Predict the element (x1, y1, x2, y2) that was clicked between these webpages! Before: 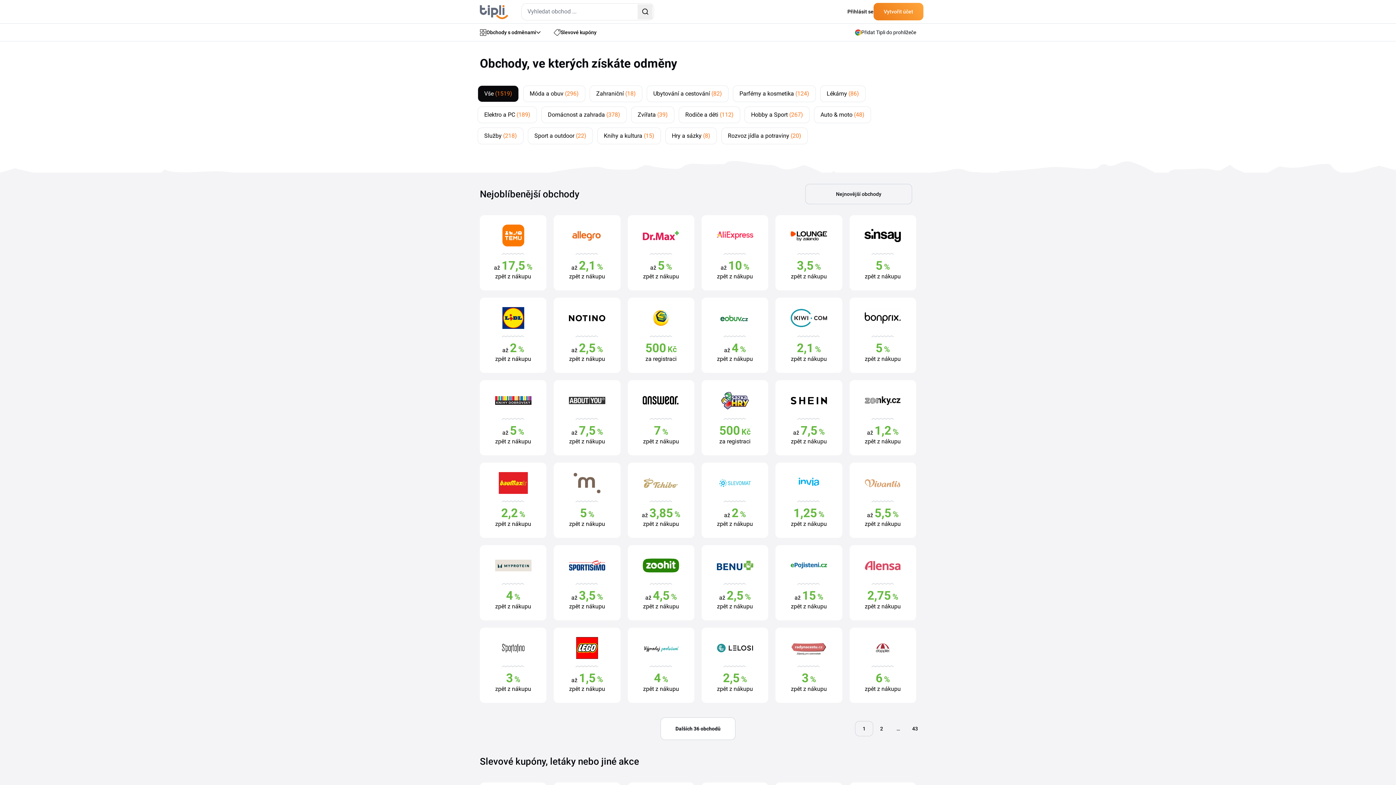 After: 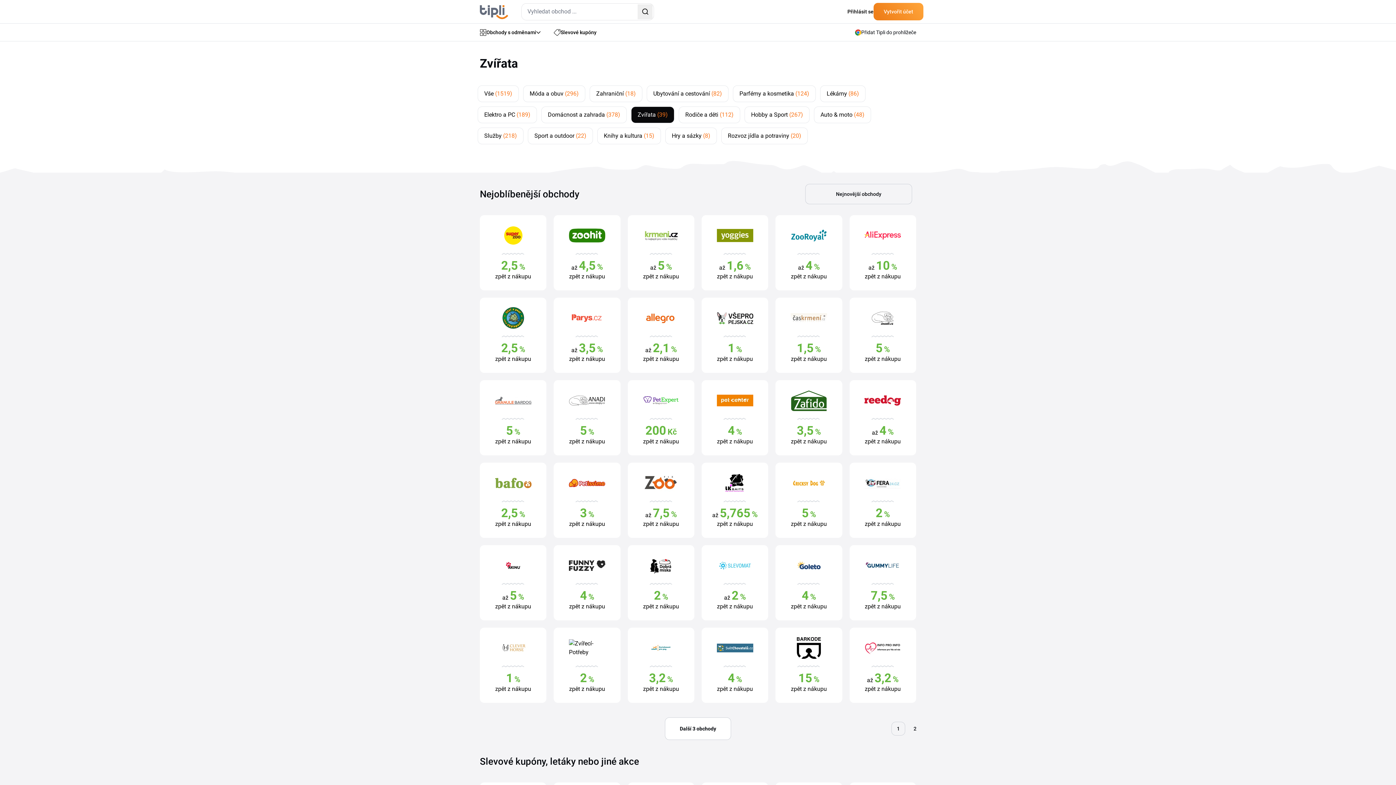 Action: label: Zvířata (39) bbox: (631, 106, 674, 123)